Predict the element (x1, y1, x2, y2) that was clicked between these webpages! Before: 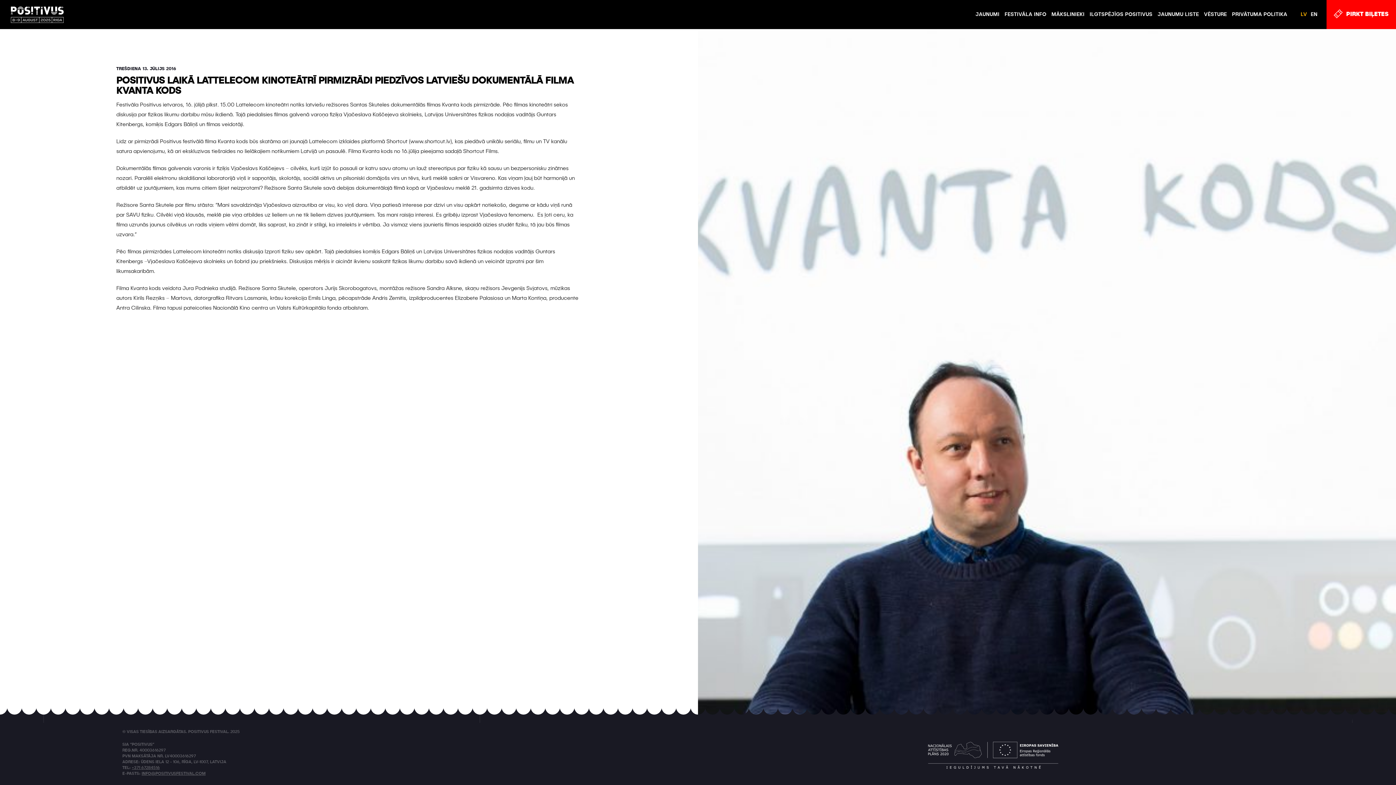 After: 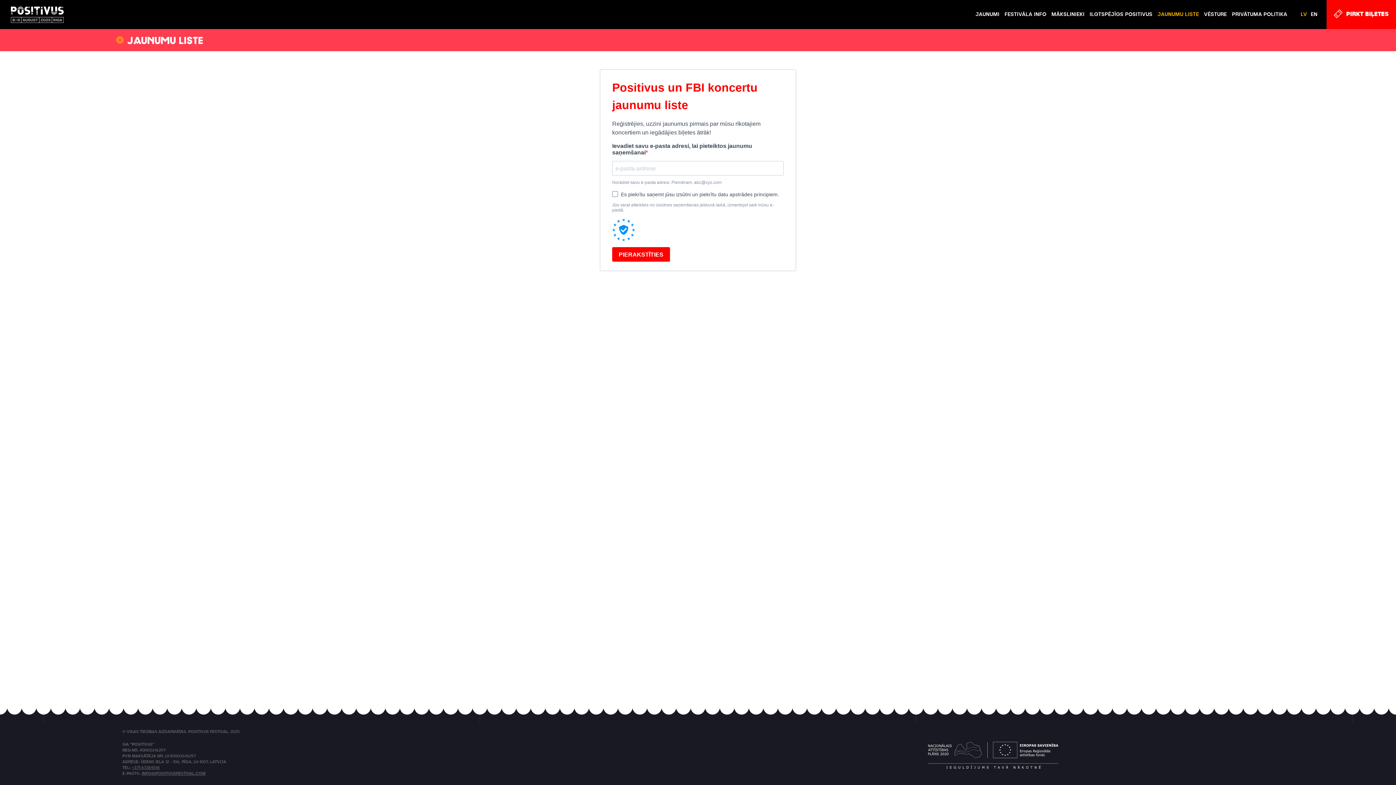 Action: label: JAUNUMU LISTE bbox: (1156, 10, 1201, 18)